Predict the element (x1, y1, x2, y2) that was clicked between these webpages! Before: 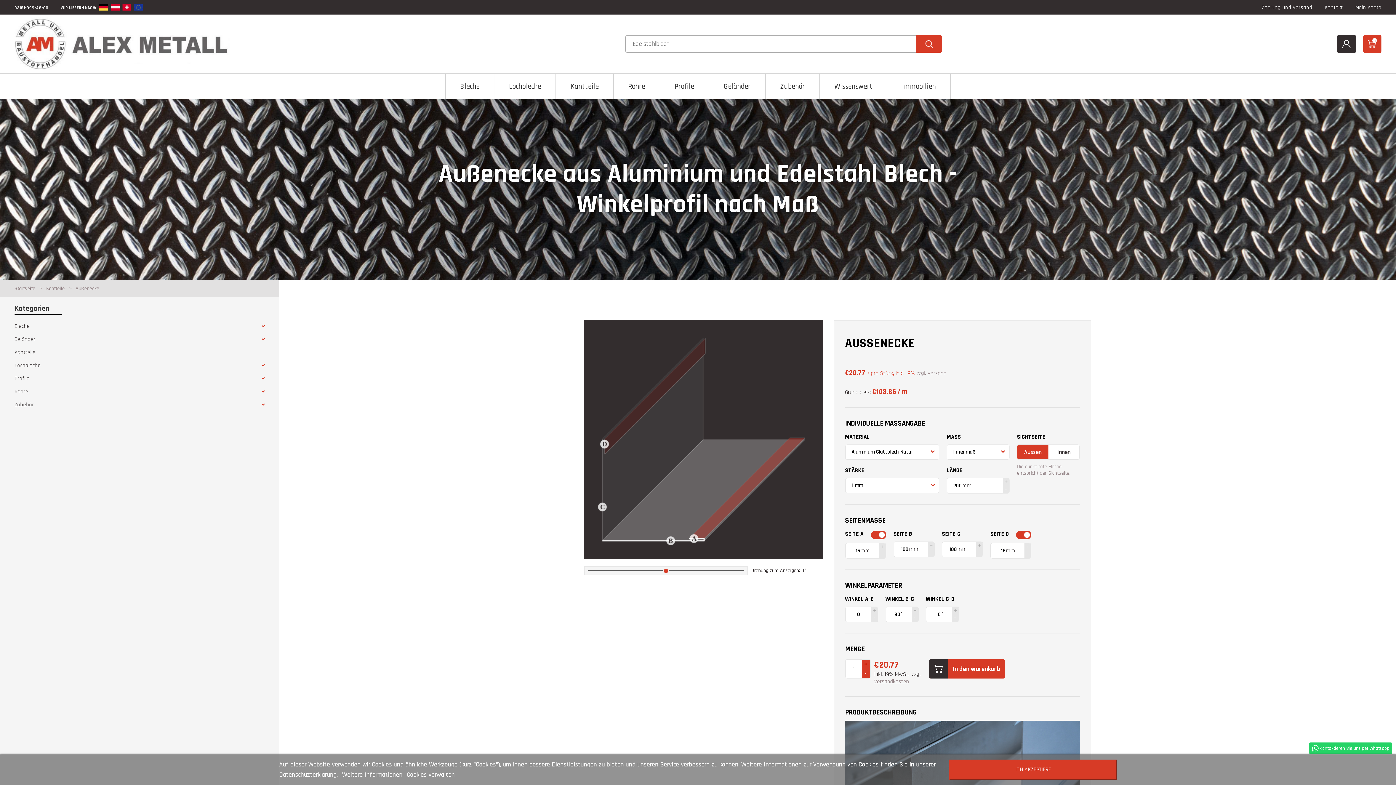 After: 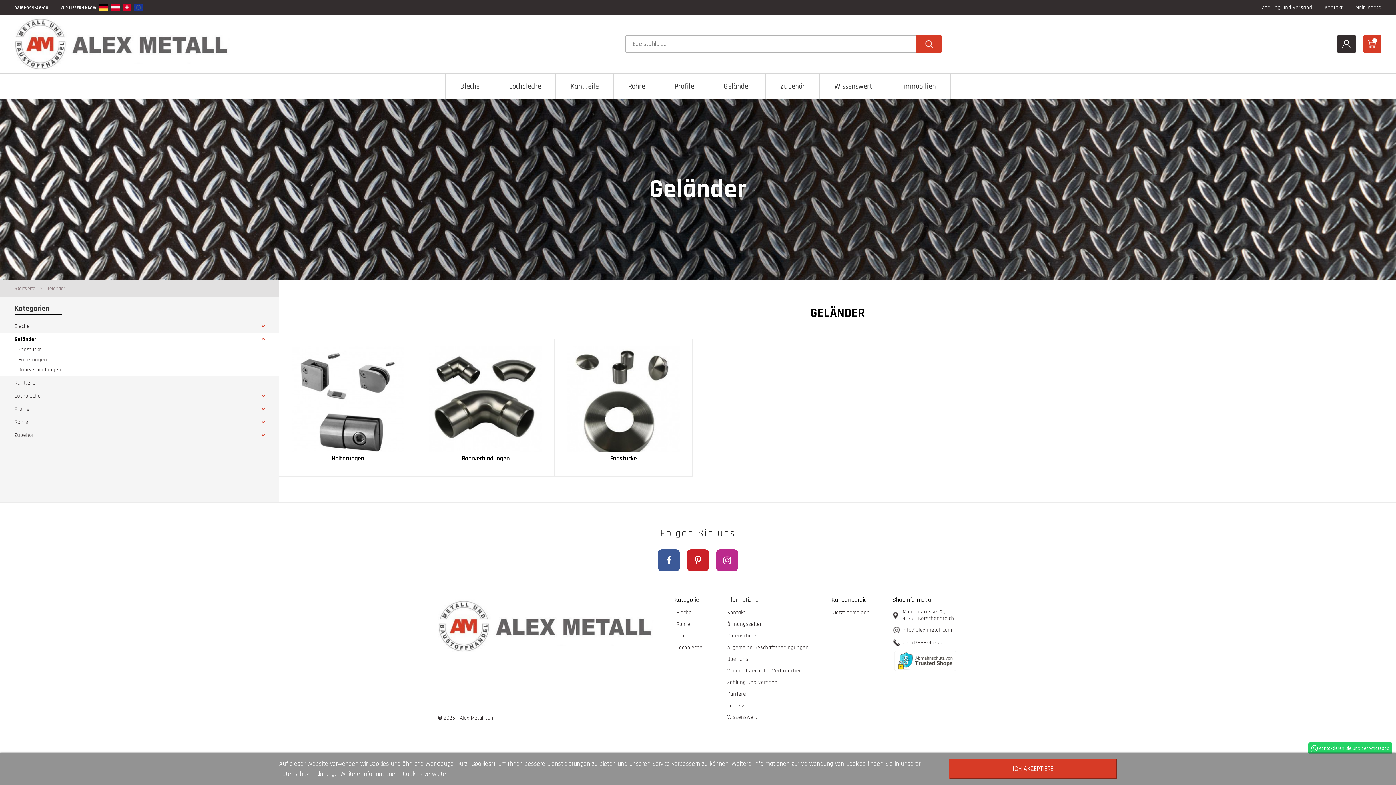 Action: bbox: (709, 73, 765, 99) label: Geländer